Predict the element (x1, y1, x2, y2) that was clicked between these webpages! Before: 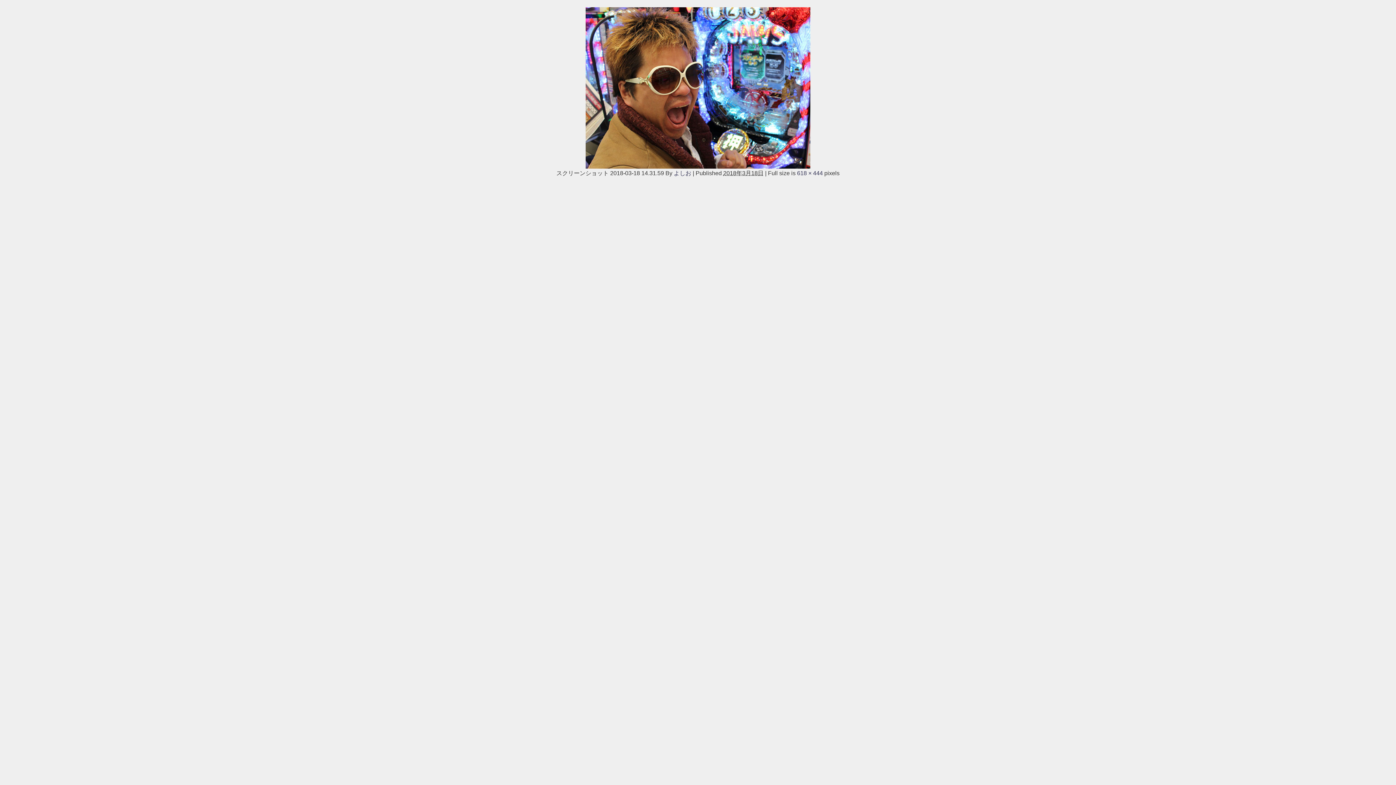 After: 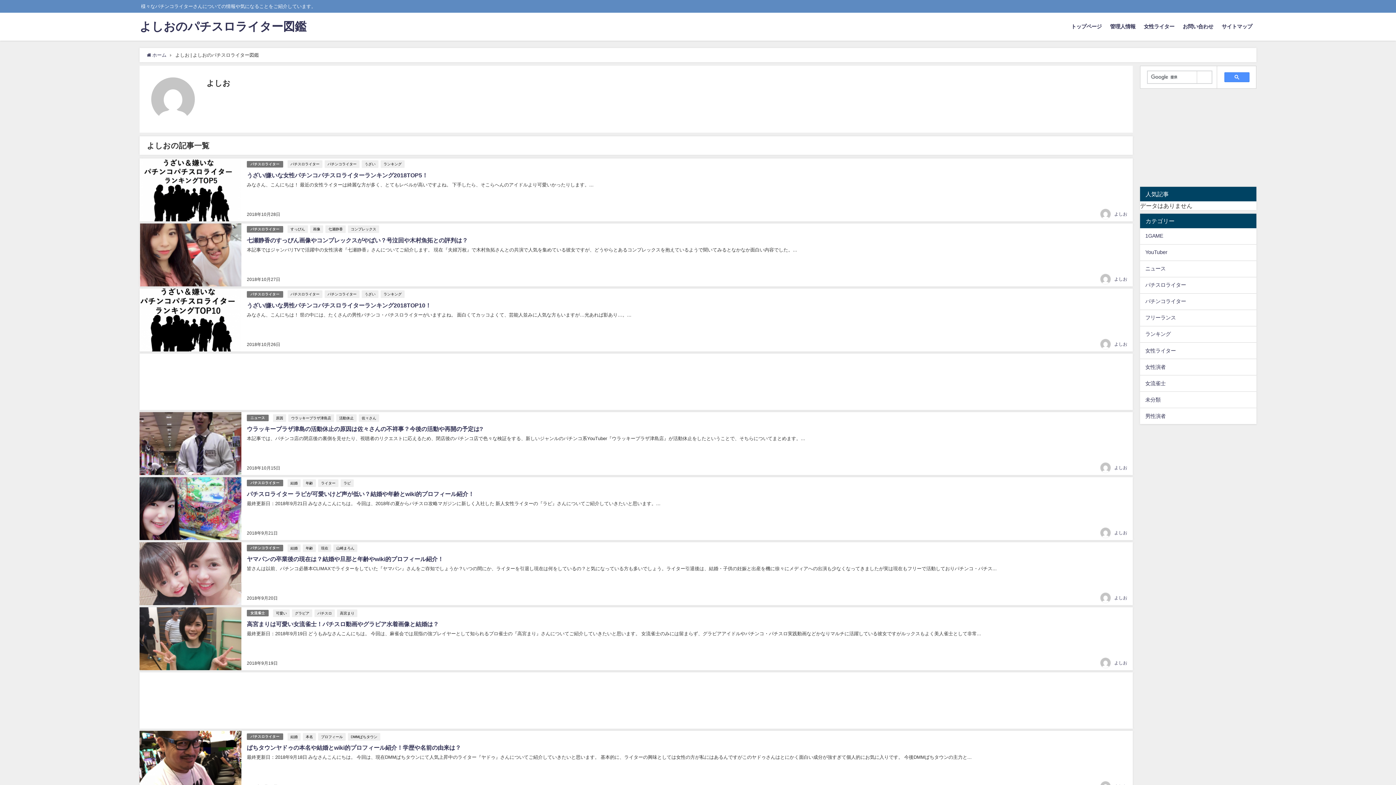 Action: bbox: (674, 170, 691, 176) label: よしお